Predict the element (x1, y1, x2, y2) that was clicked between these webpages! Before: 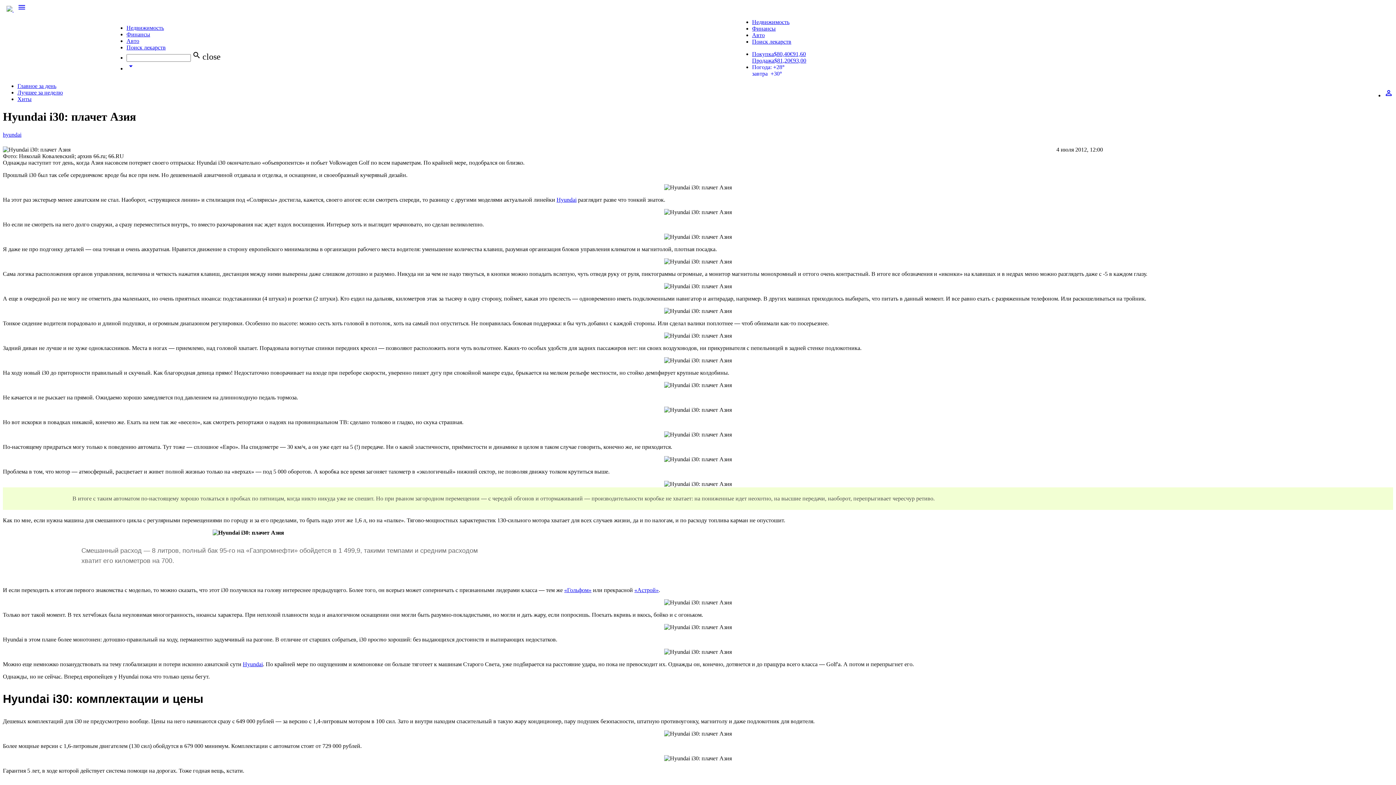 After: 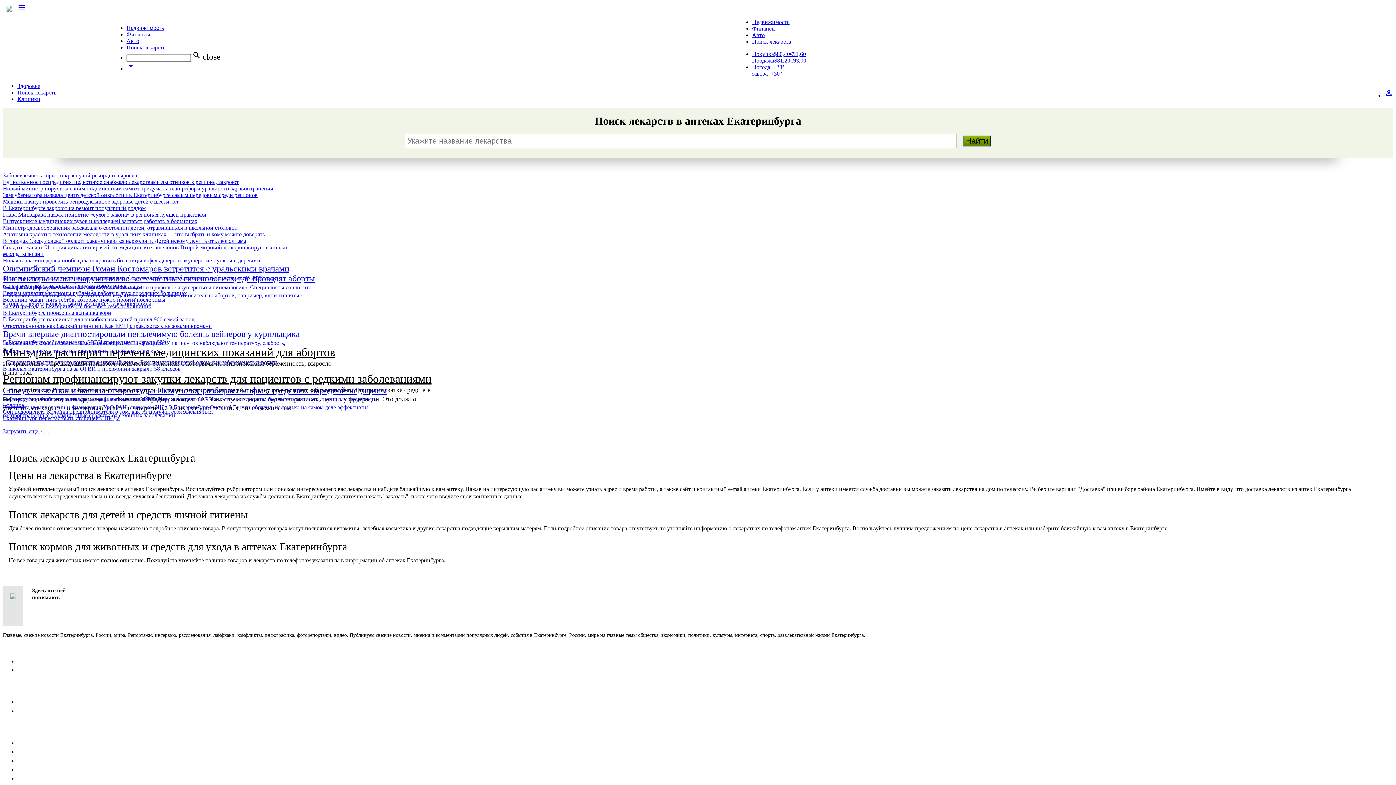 Action: label: Поиск лекарств bbox: (126, 44, 165, 50)